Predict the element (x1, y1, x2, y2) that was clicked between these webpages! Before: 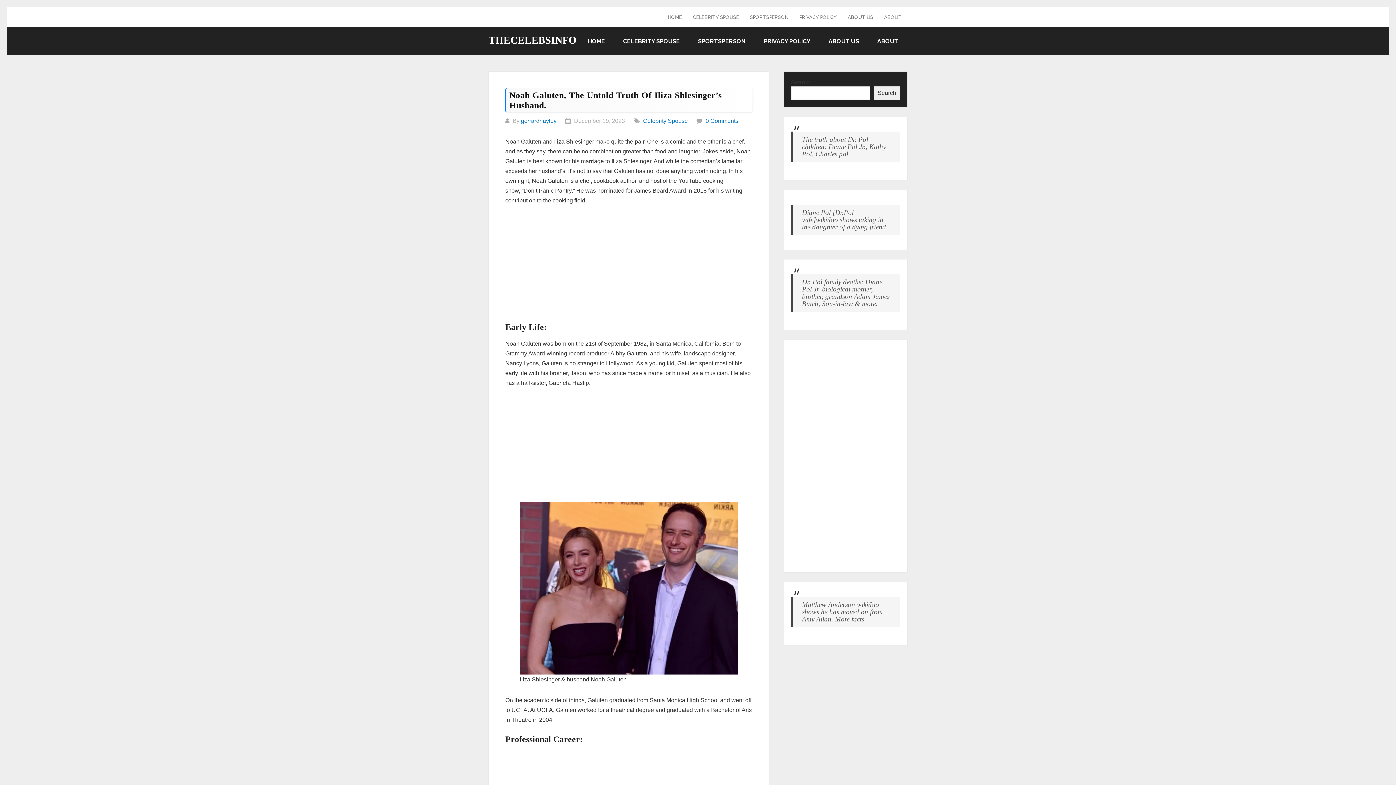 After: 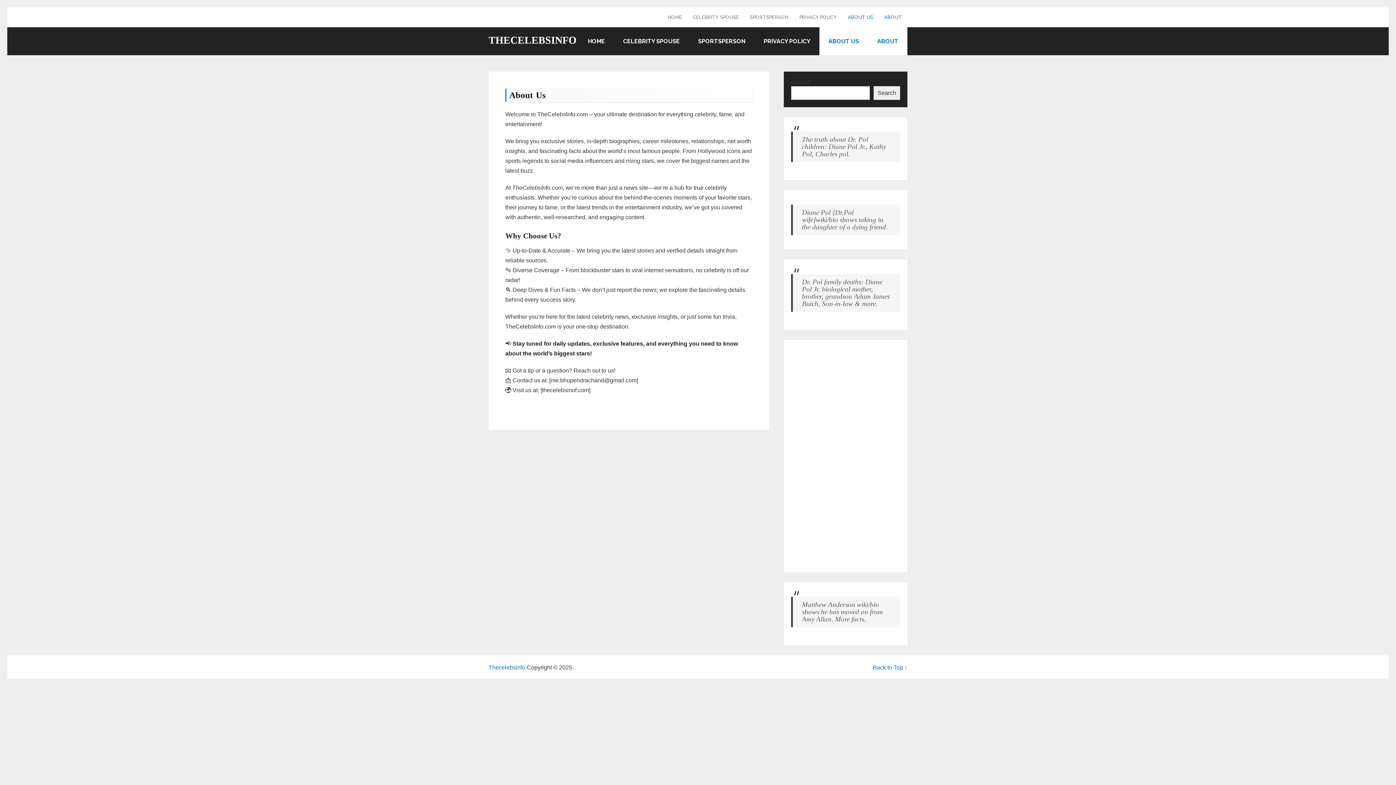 Action: bbox: (868, 27, 907, 55) label: ABOUT